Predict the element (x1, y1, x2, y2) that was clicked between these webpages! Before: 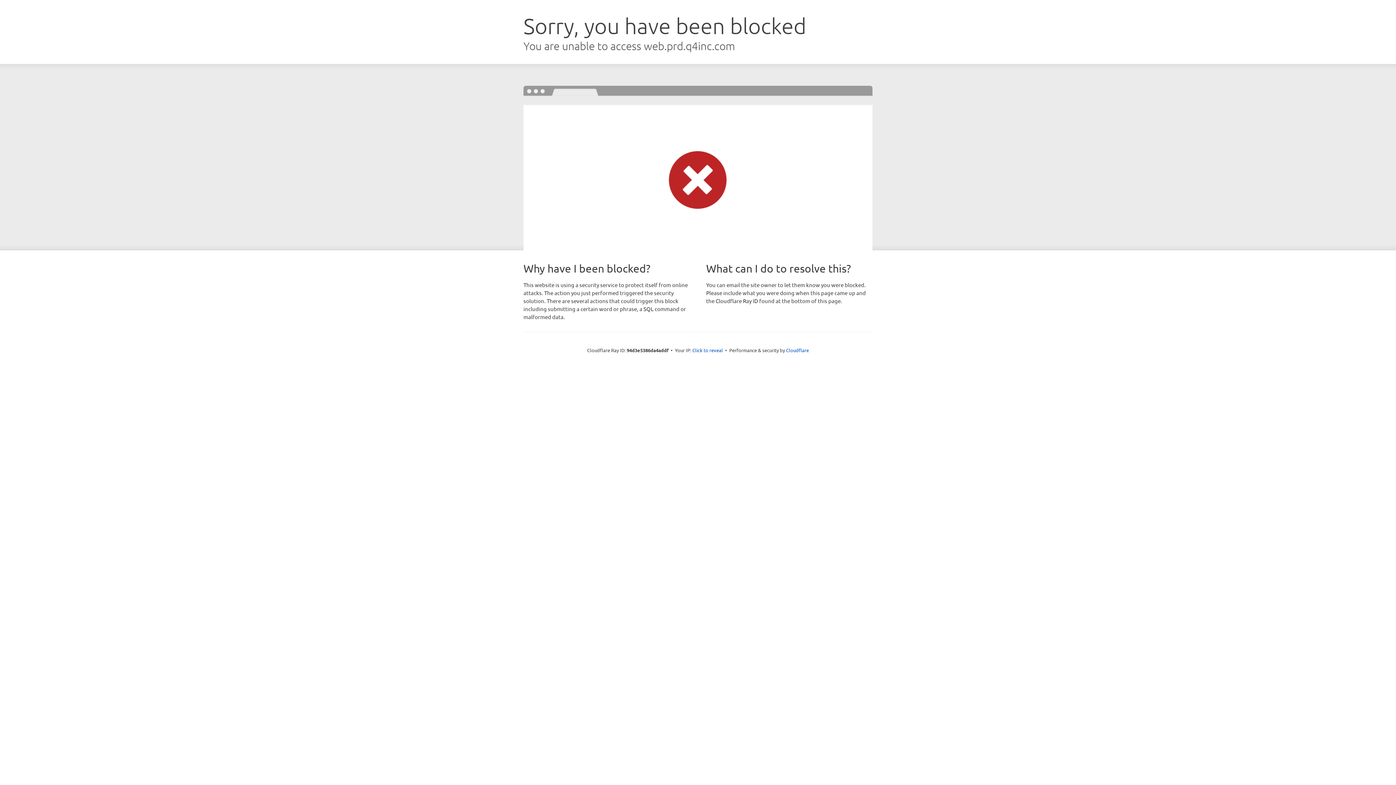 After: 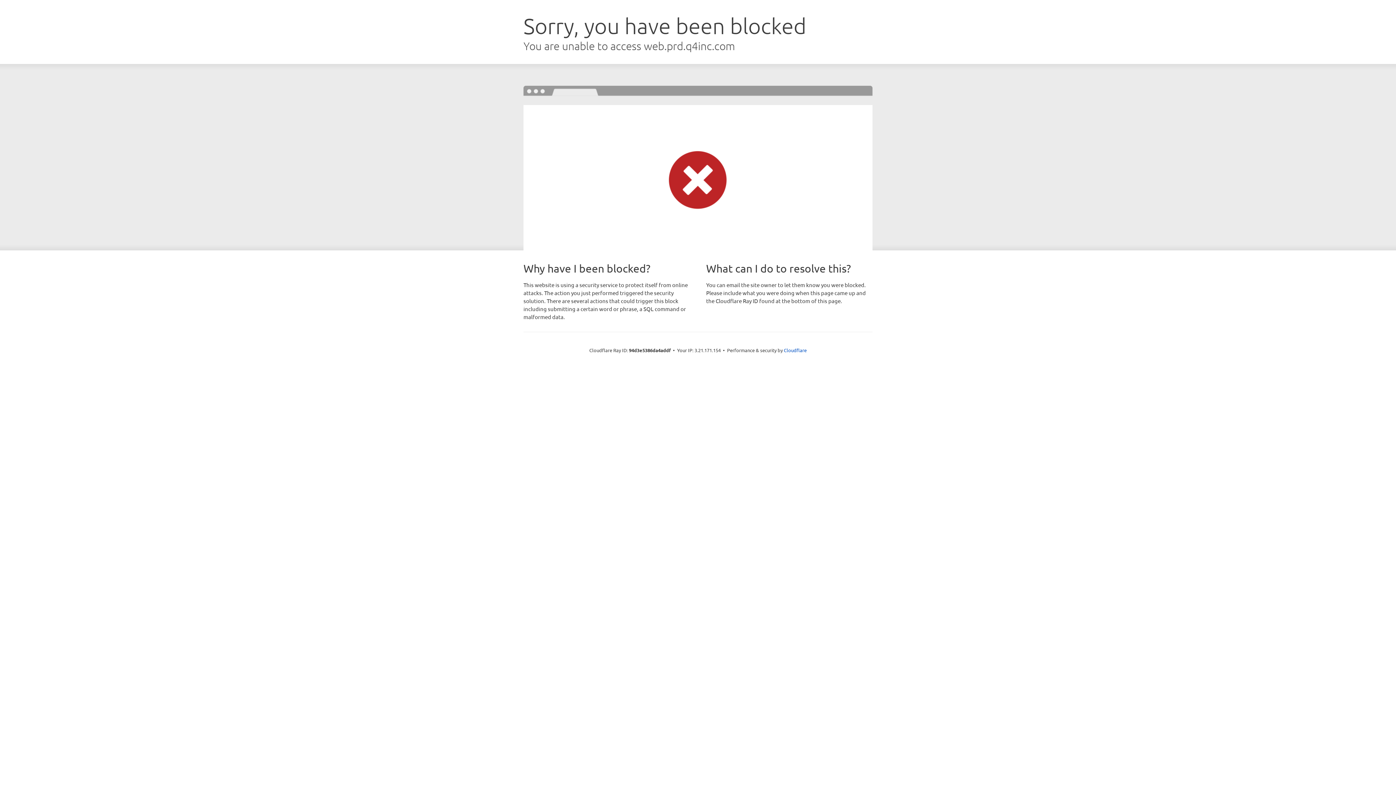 Action: label: Click to reveal bbox: (692, 346, 723, 353)